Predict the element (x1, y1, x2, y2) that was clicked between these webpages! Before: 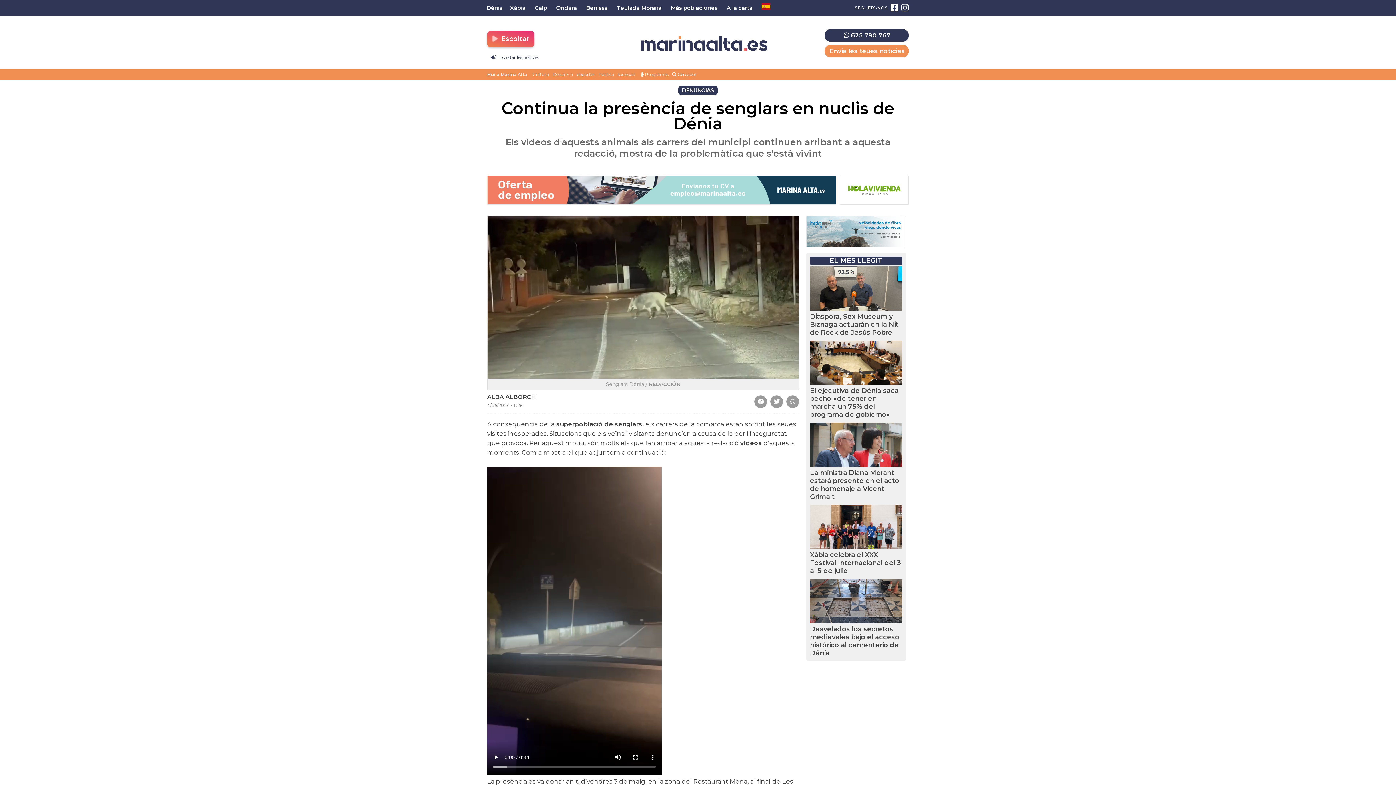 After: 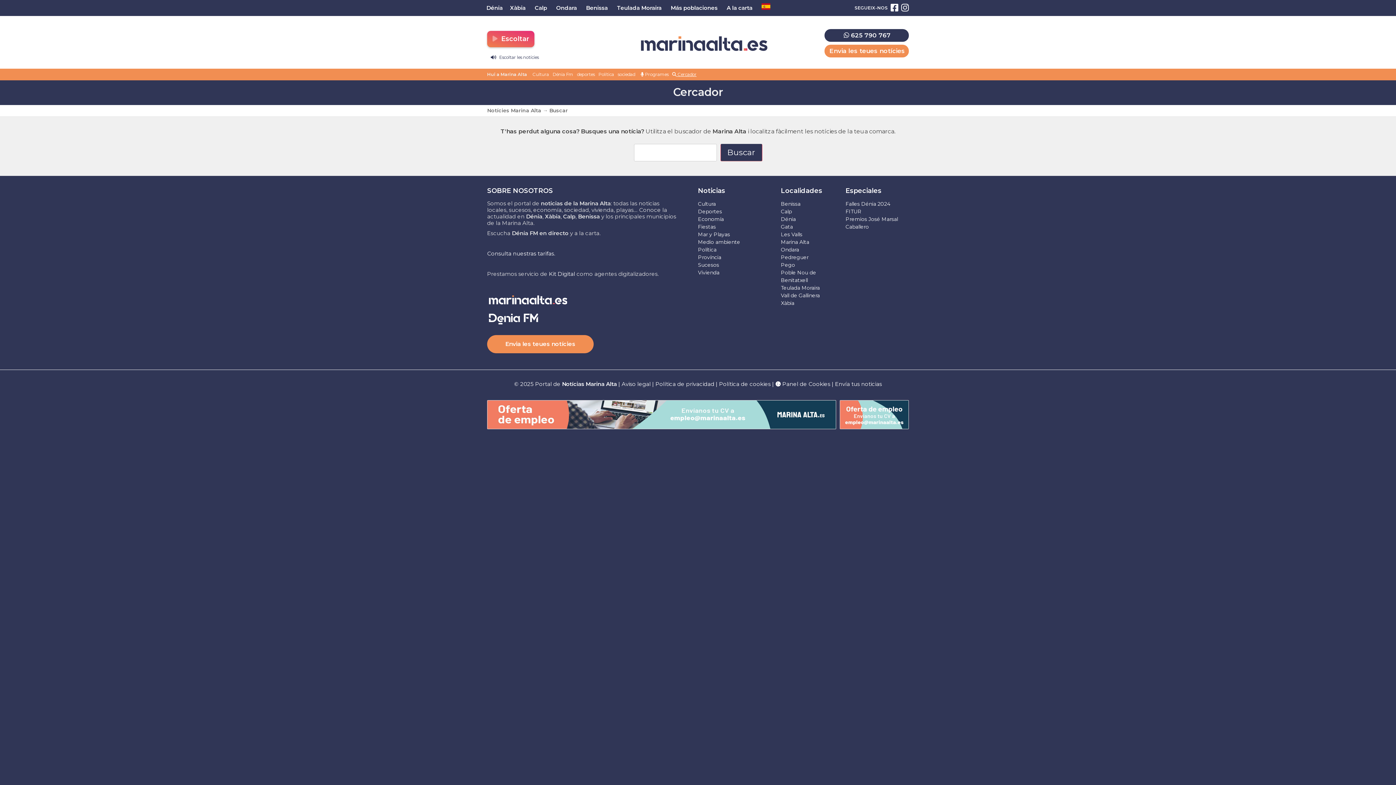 Action: label:  Cercador bbox: (670, 68, 698, 80)